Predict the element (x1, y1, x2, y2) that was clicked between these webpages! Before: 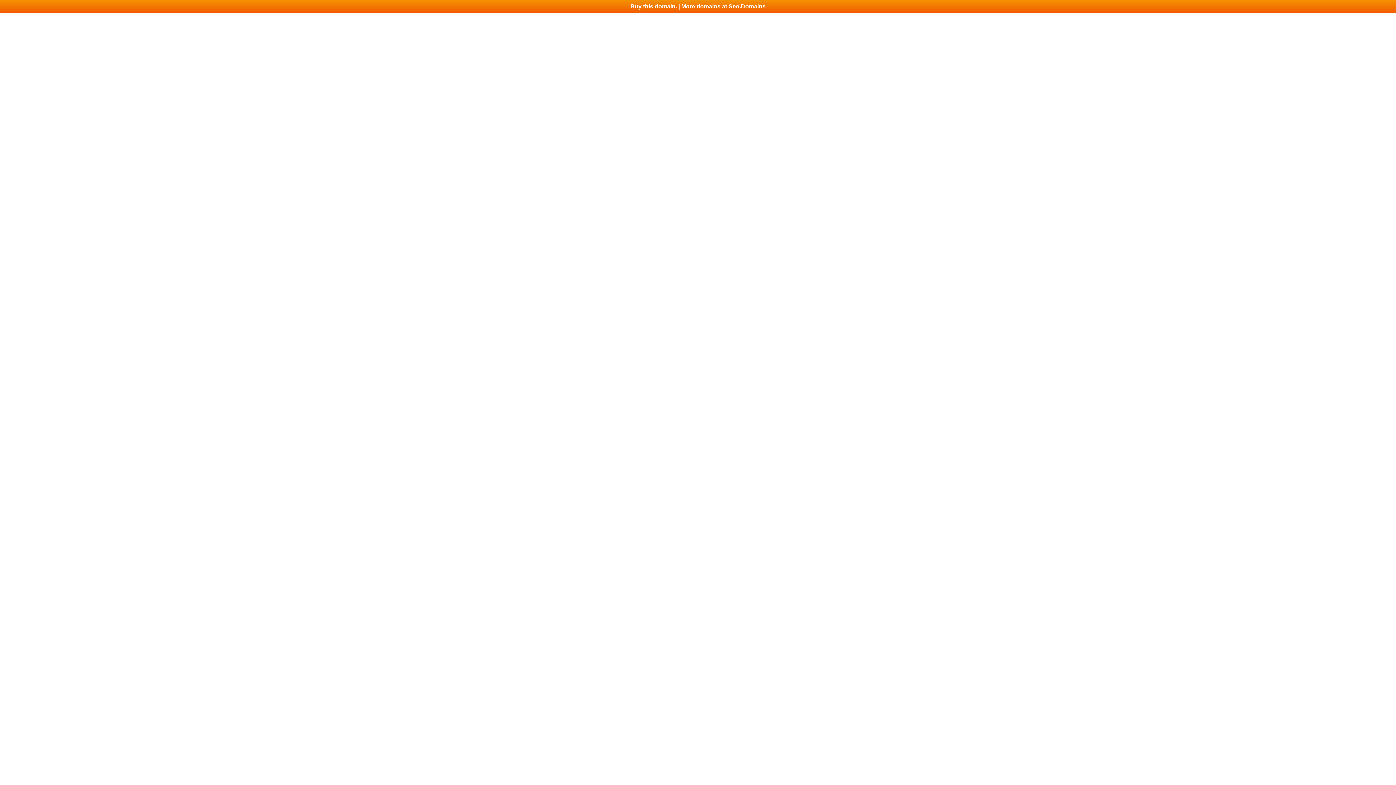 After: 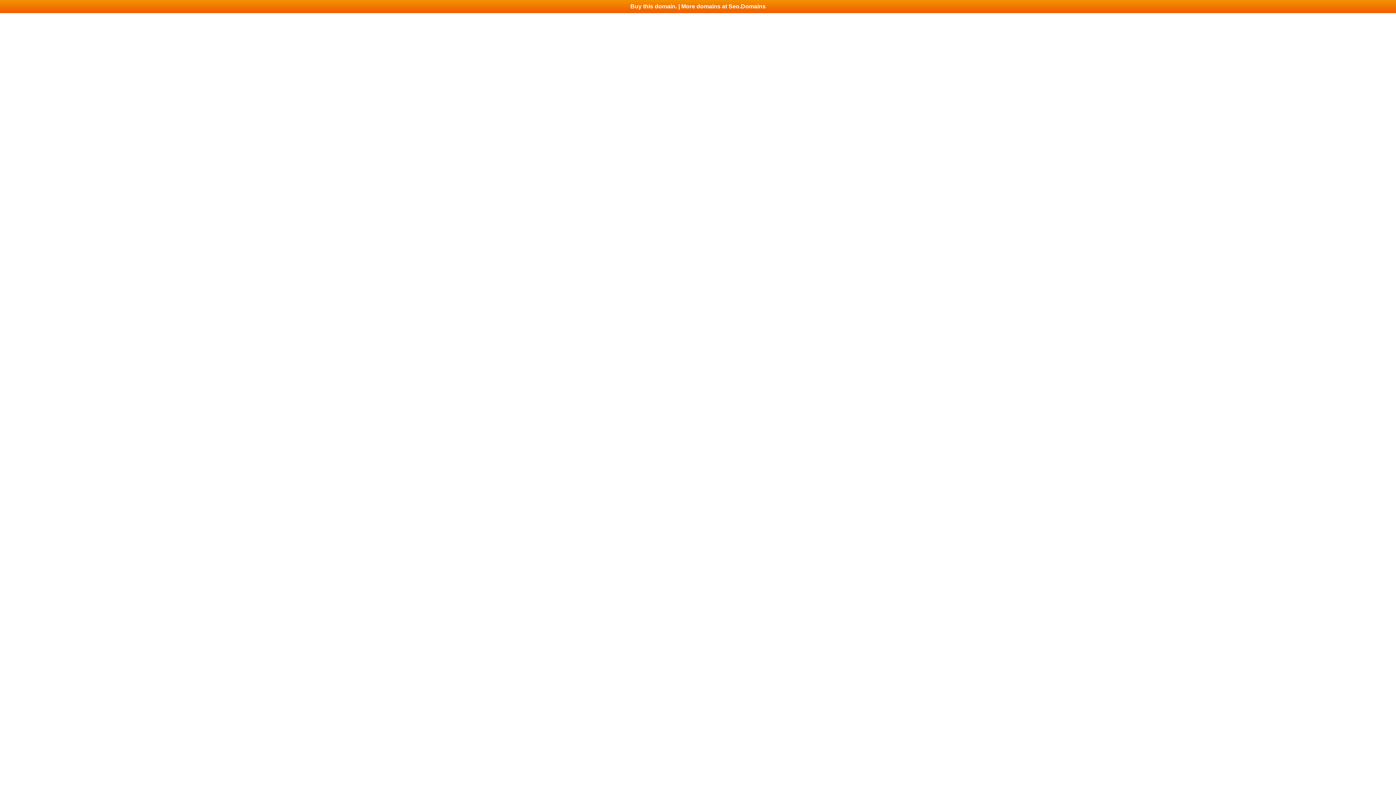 Action: bbox: (0, 0, 1396, 13) label: Buy this domain. | More domains at Seo.Domains